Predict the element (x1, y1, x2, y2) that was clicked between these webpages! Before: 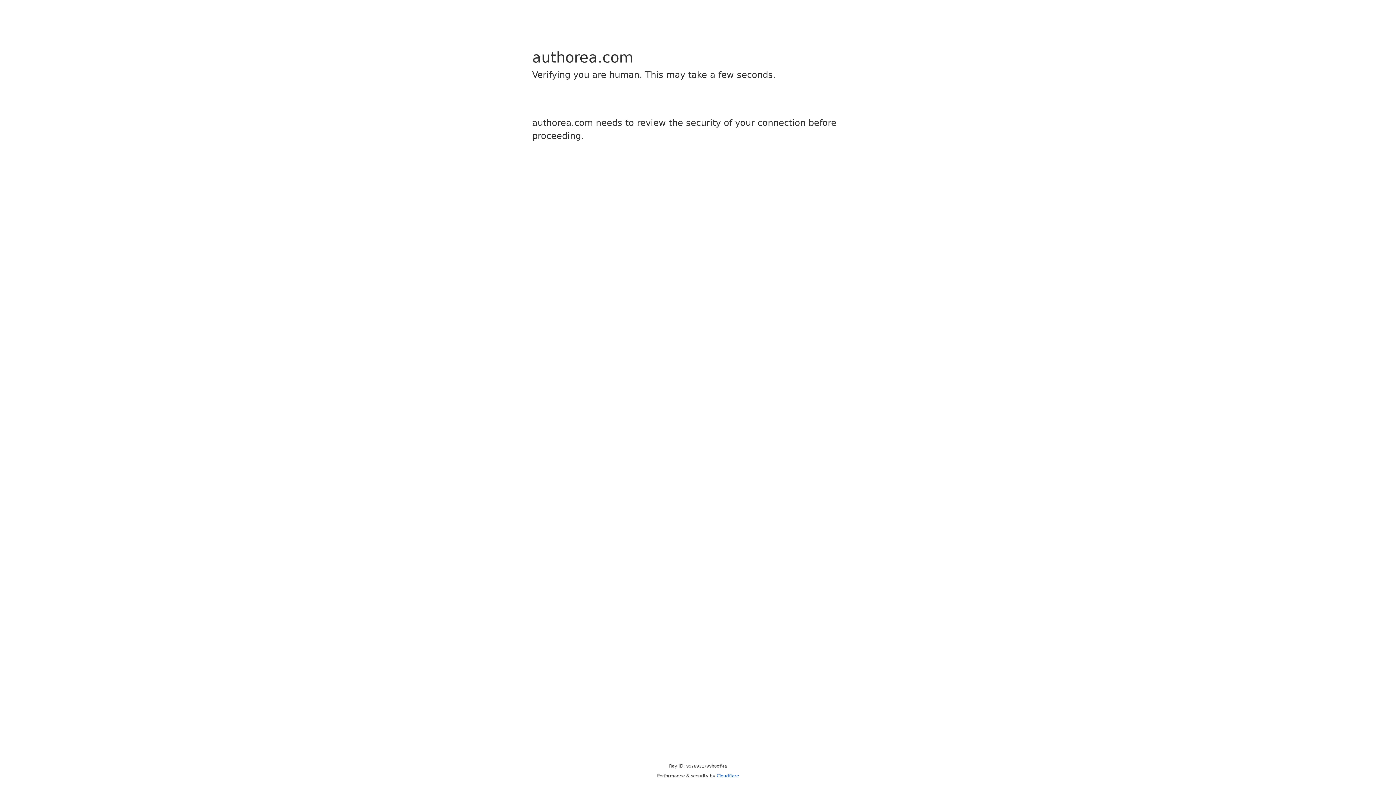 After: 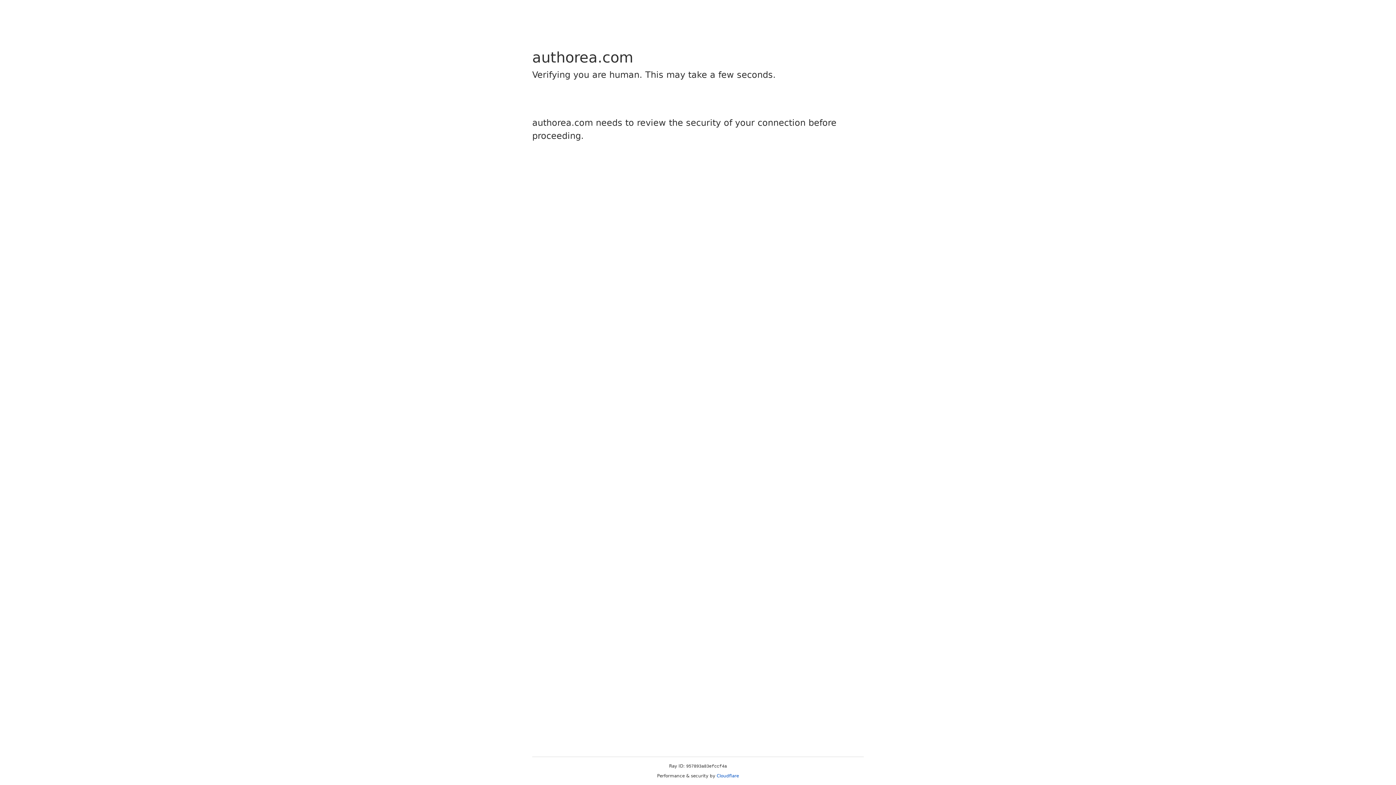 Action: bbox: (716, 773, 739, 778) label: Cloudflare